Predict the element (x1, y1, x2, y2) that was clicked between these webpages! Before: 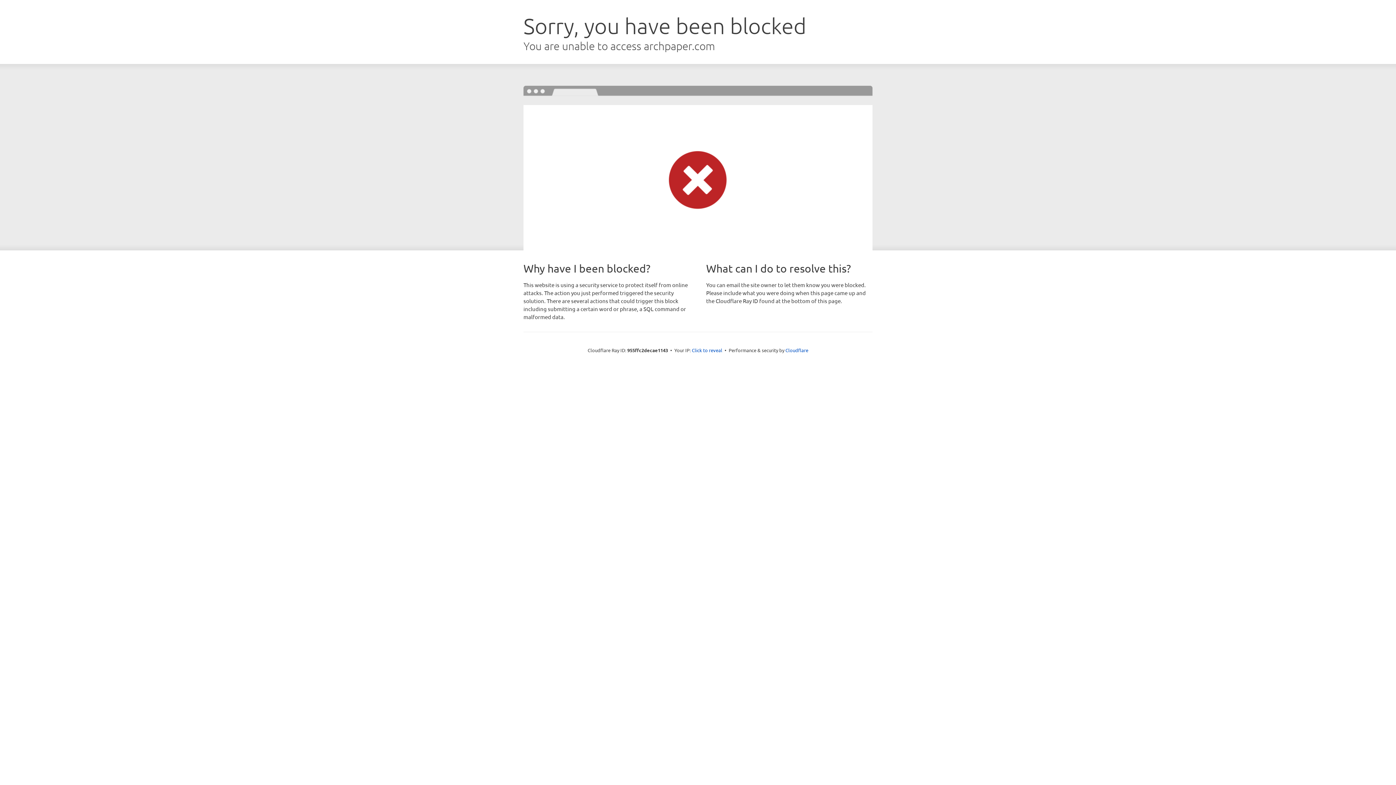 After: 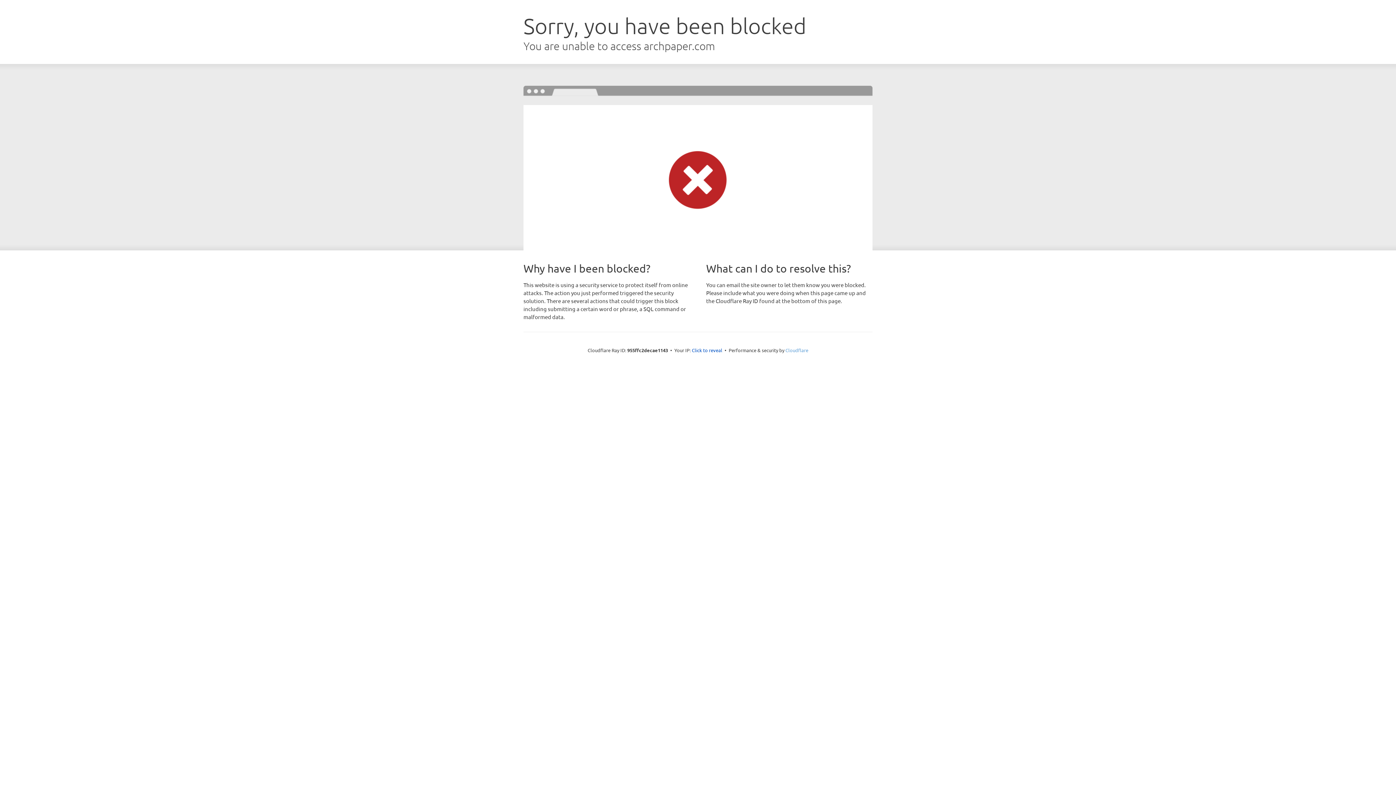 Action: bbox: (785, 347, 808, 353) label: Cloudflare